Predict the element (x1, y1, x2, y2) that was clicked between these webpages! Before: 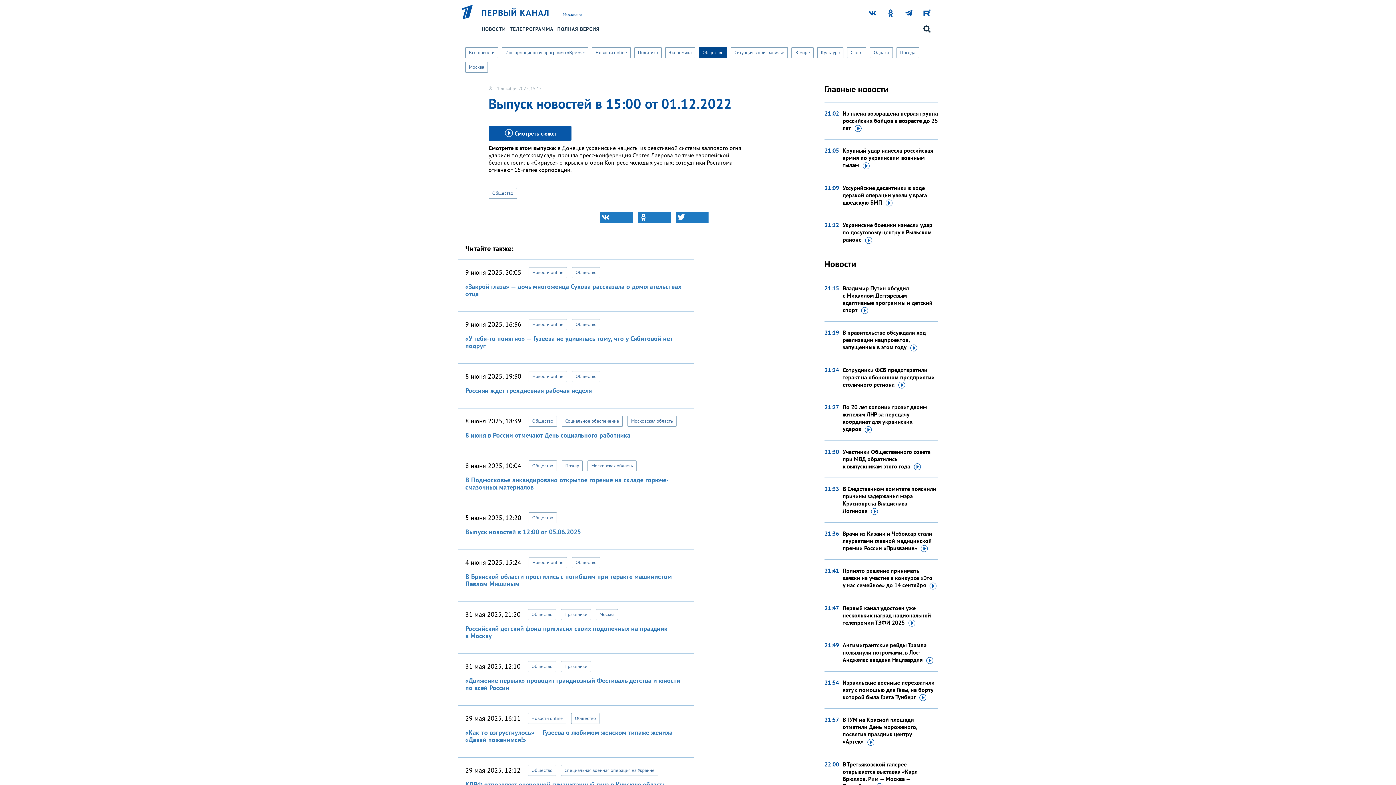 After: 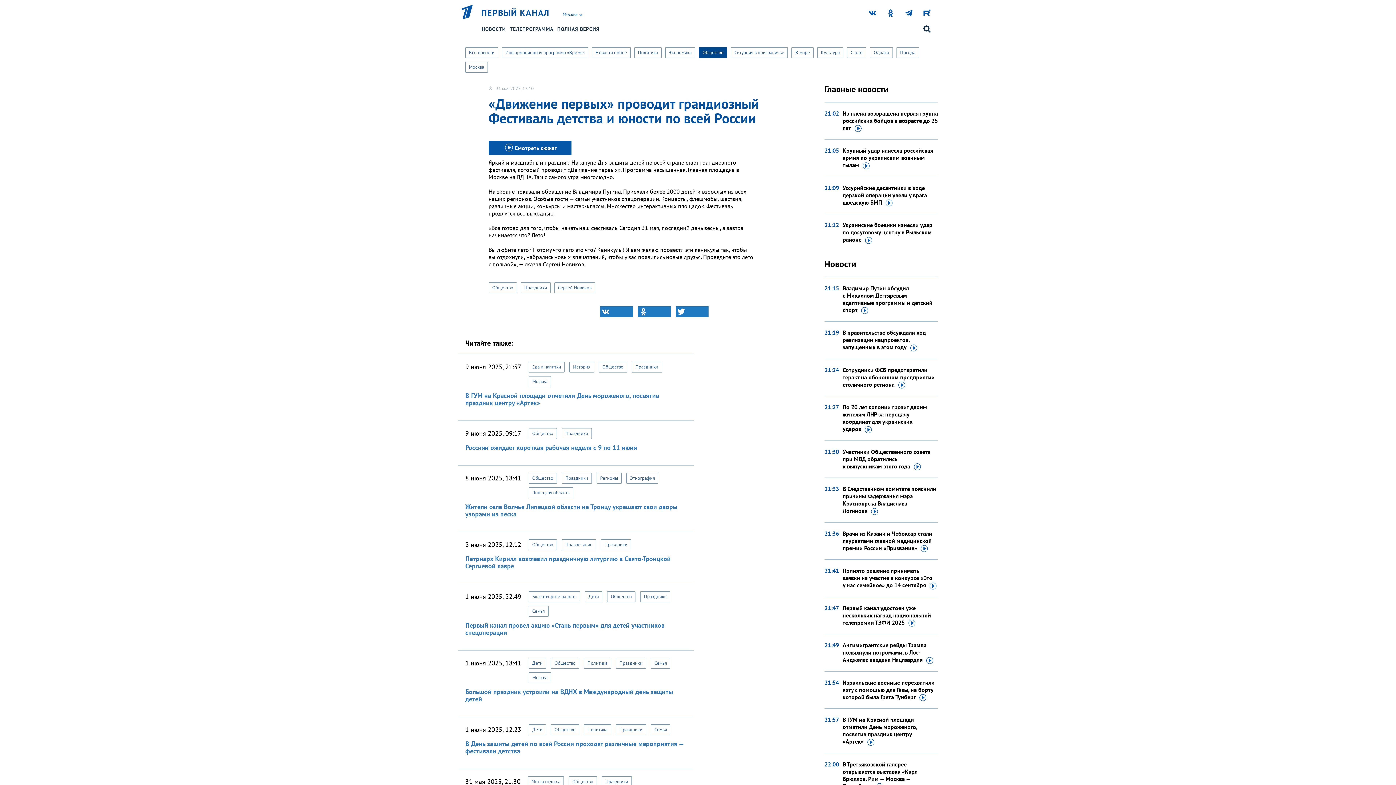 Action: bbox: (465, 676, 680, 692) label: «Движение первых» проводит грандиозный Фестиваль детства и юности по всей России